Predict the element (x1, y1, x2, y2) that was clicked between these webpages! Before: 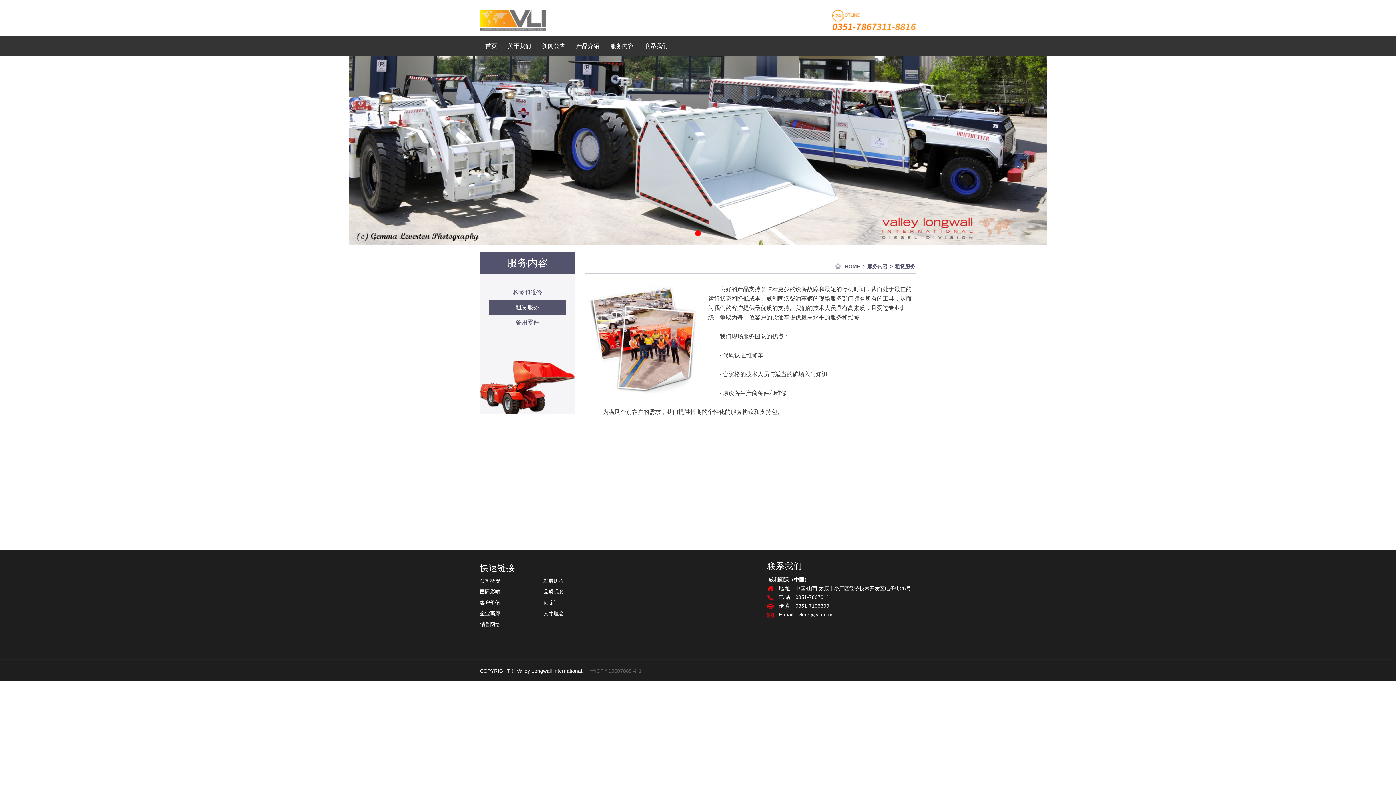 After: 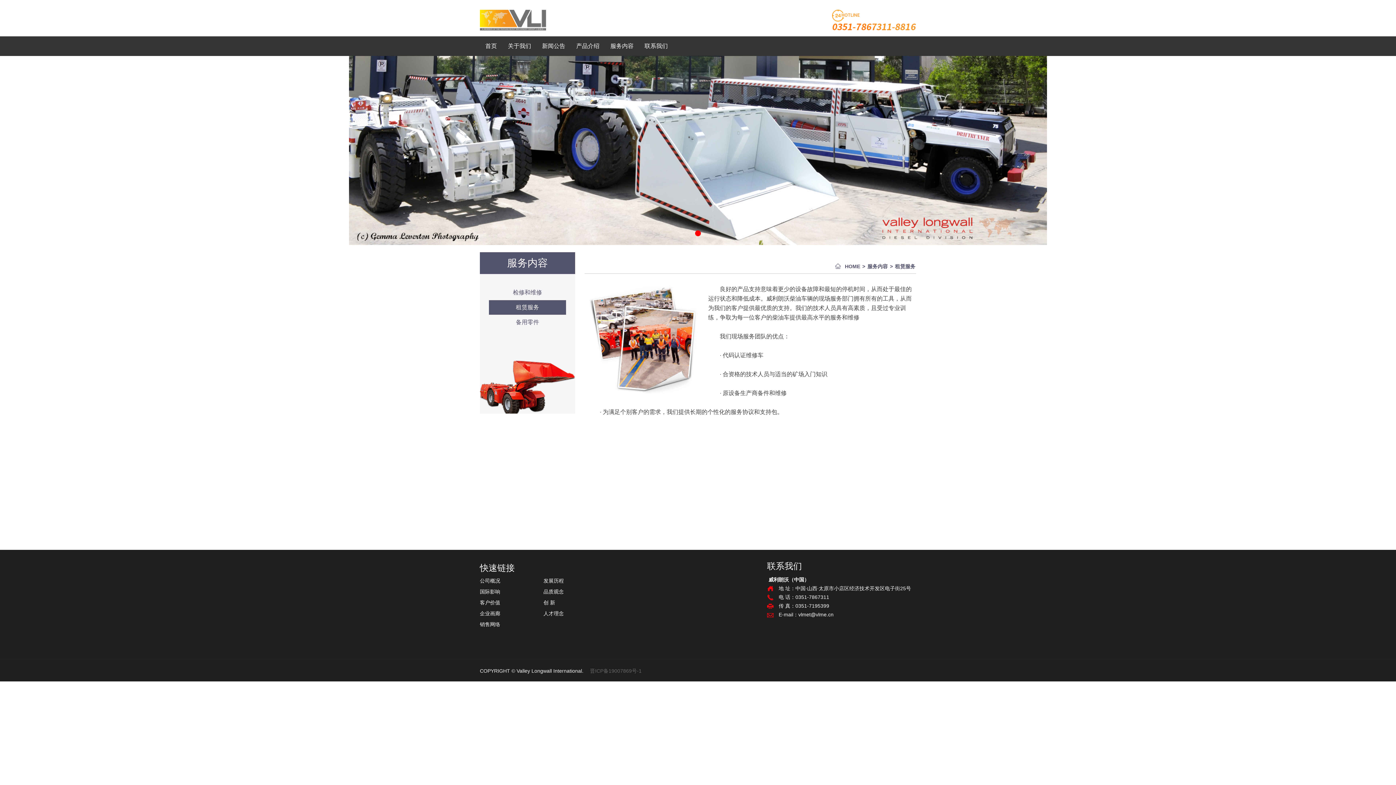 Action: label: 联系我们 bbox: (767, 561, 802, 571)